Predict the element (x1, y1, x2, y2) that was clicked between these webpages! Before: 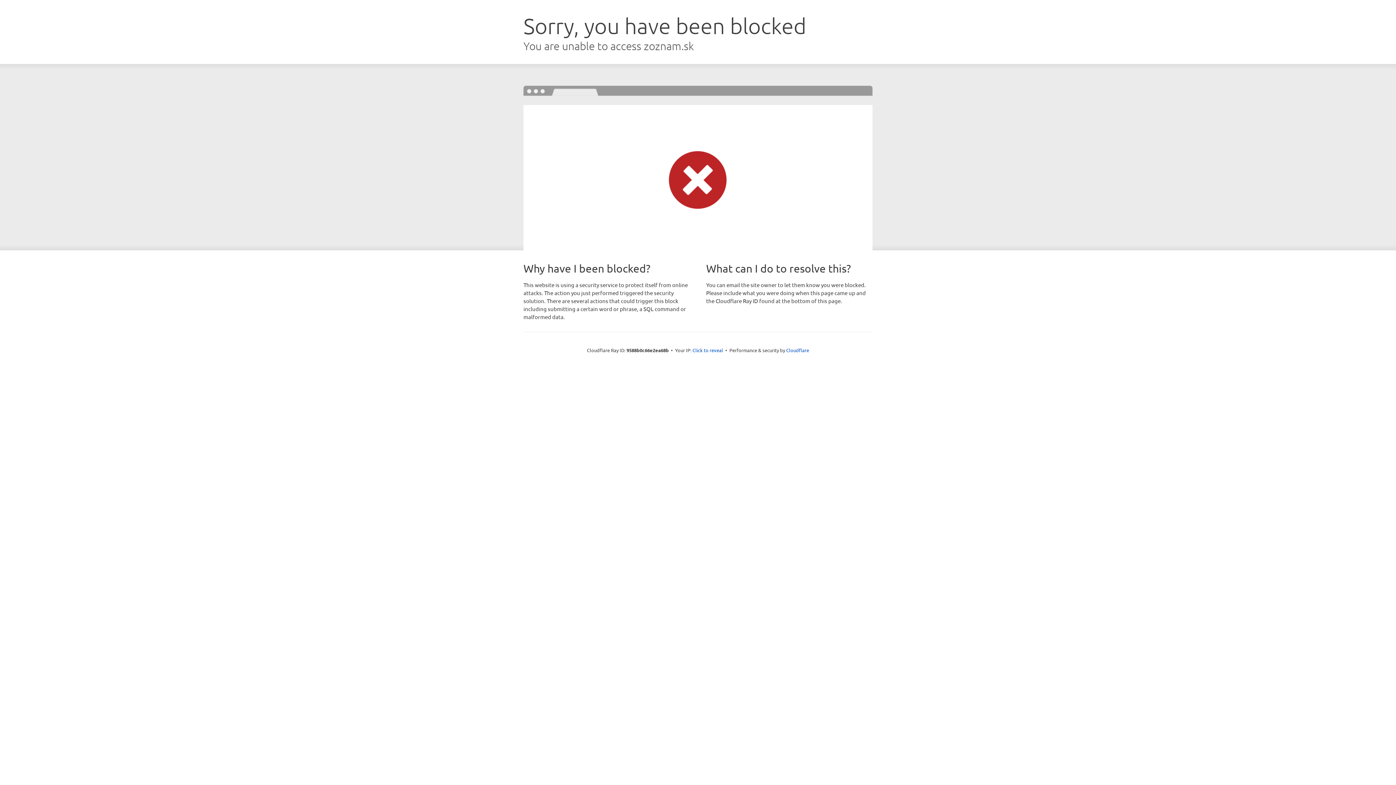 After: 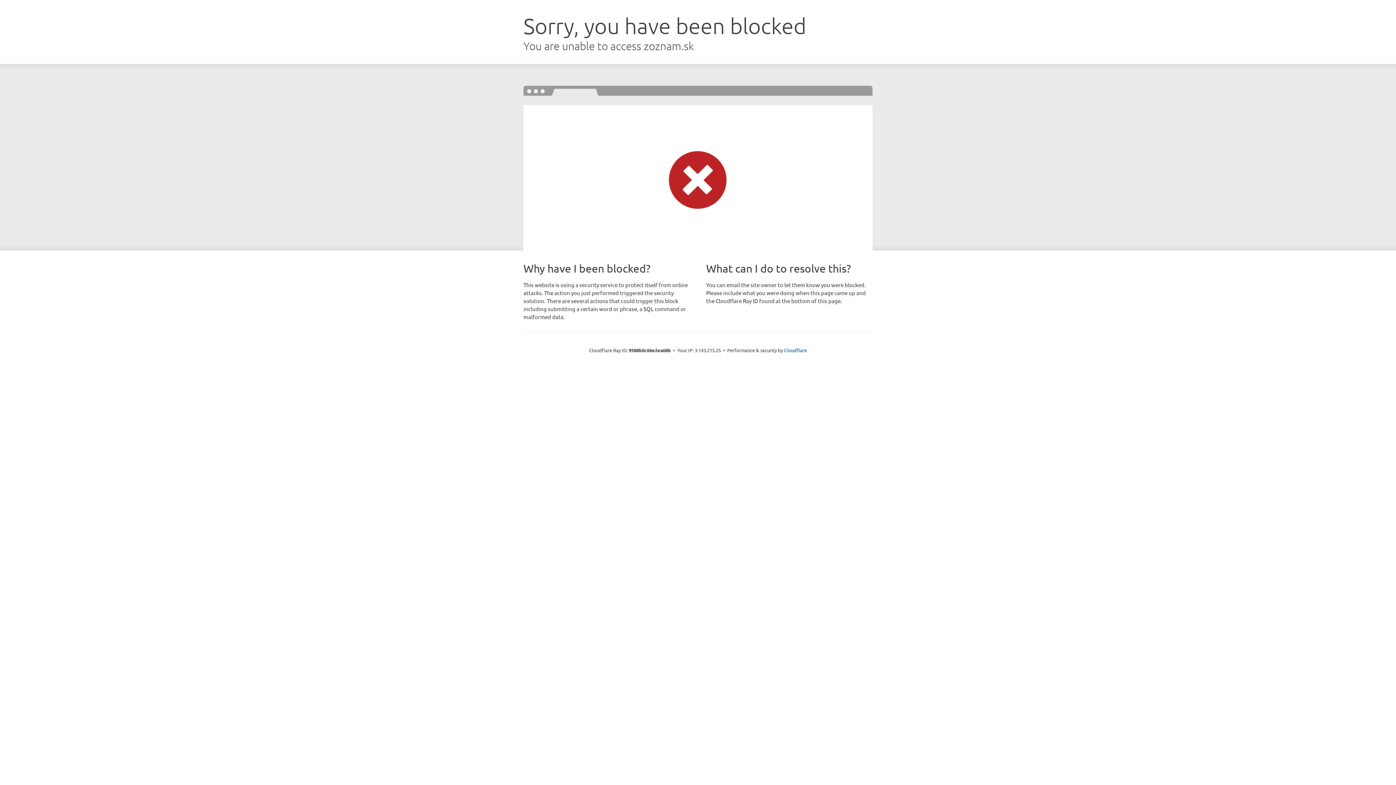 Action: bbox: (692, 346, 723, 353) label: Click to reveal